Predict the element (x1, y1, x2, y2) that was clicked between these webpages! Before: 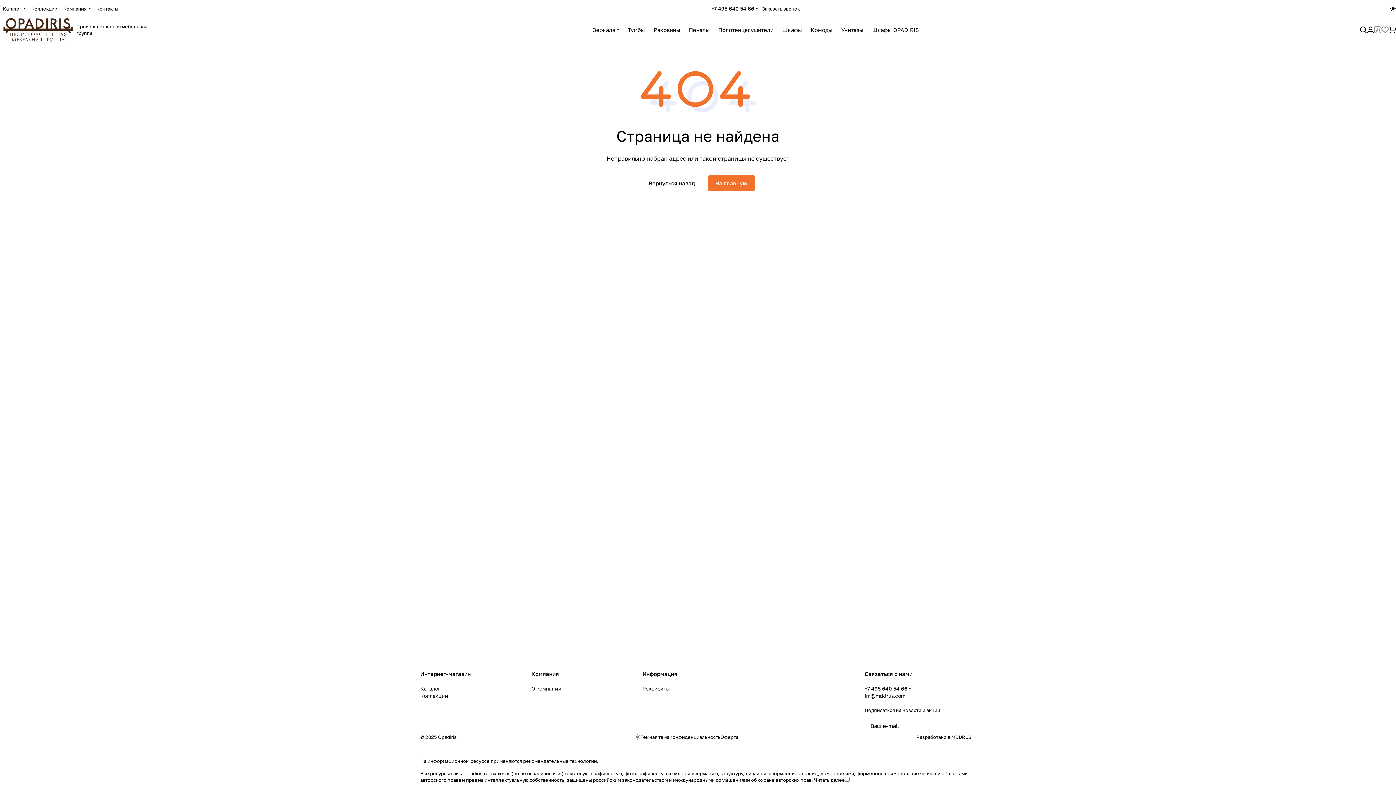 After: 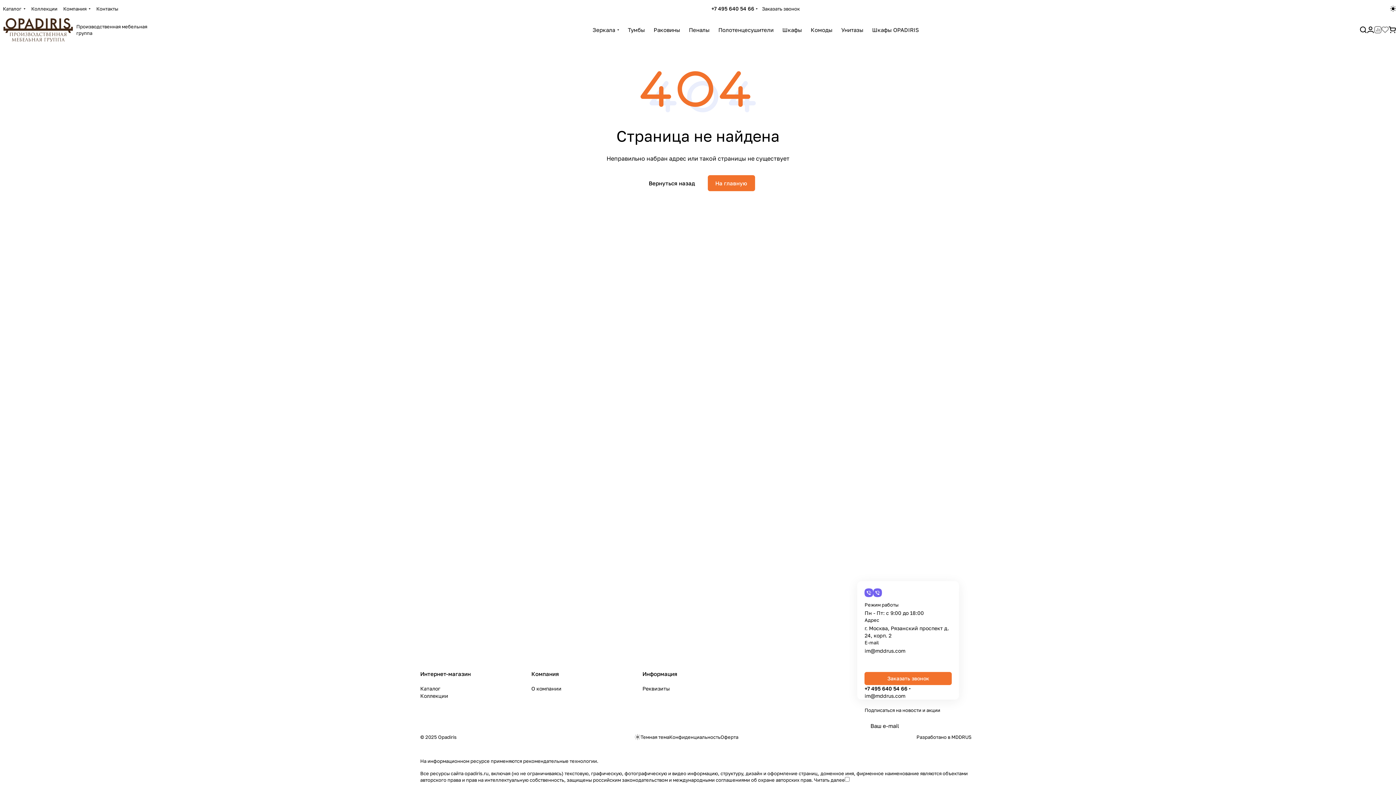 Action: bbox: (864, 685, 907, 692) label: +7 495 640 54 66